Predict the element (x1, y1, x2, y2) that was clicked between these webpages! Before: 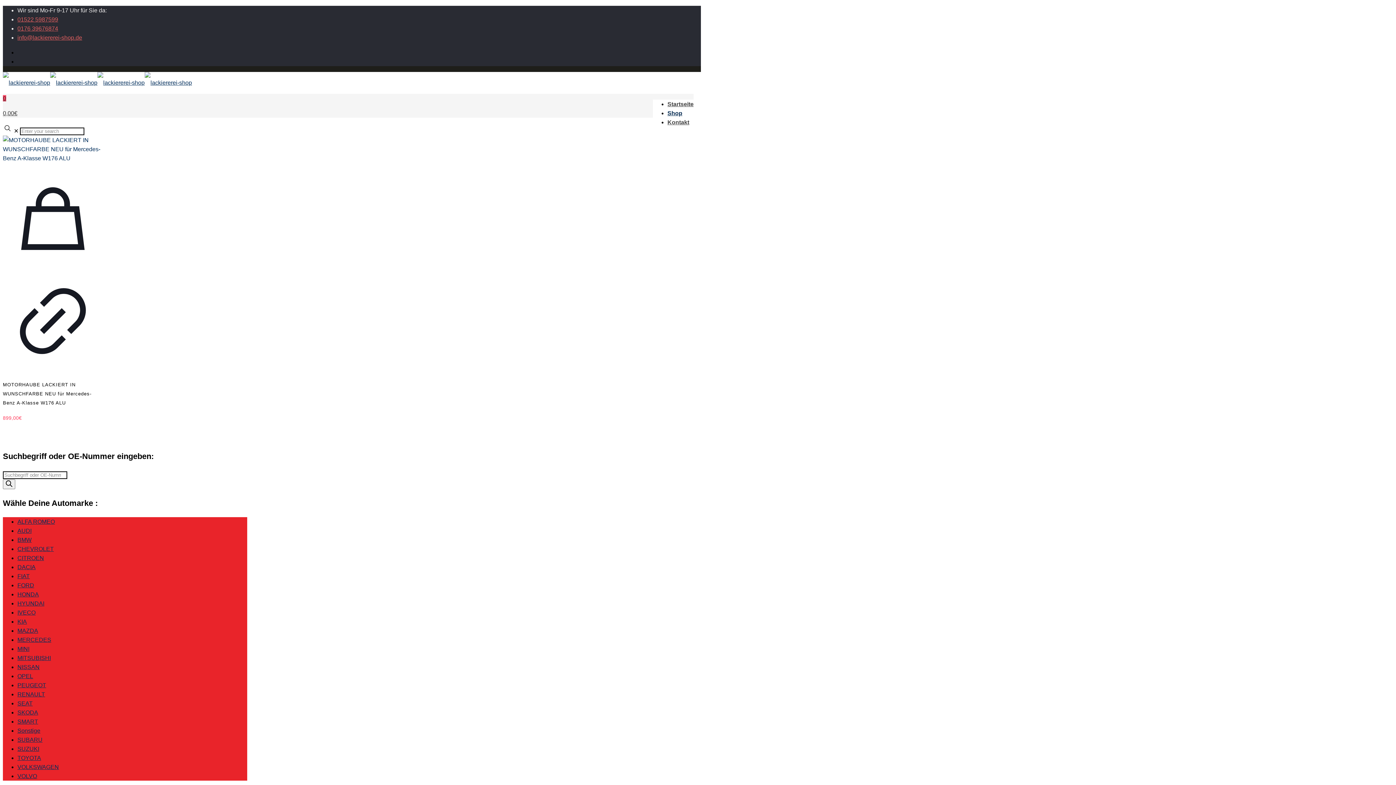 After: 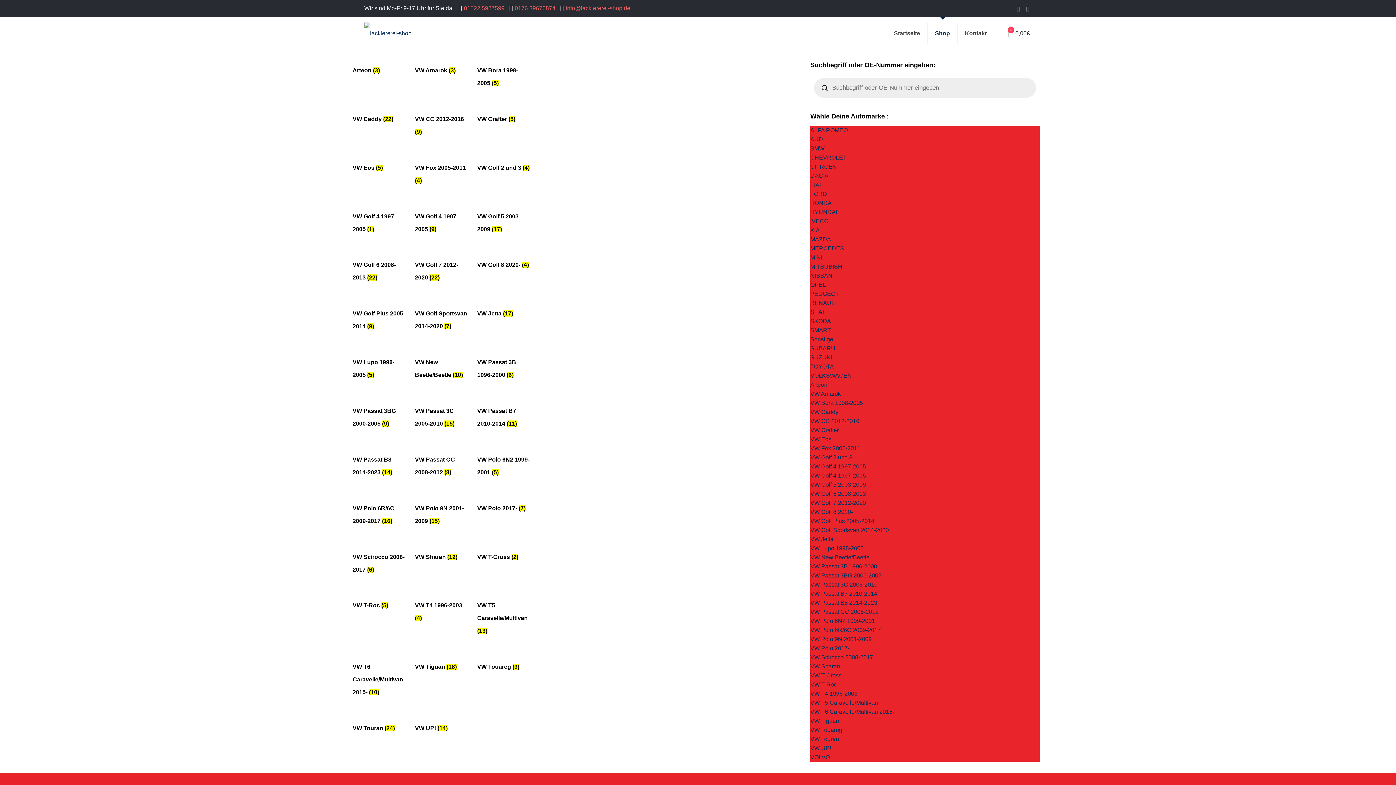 Action: label: VOLKSWAGEN bbox: (17, 764, 58, 770)